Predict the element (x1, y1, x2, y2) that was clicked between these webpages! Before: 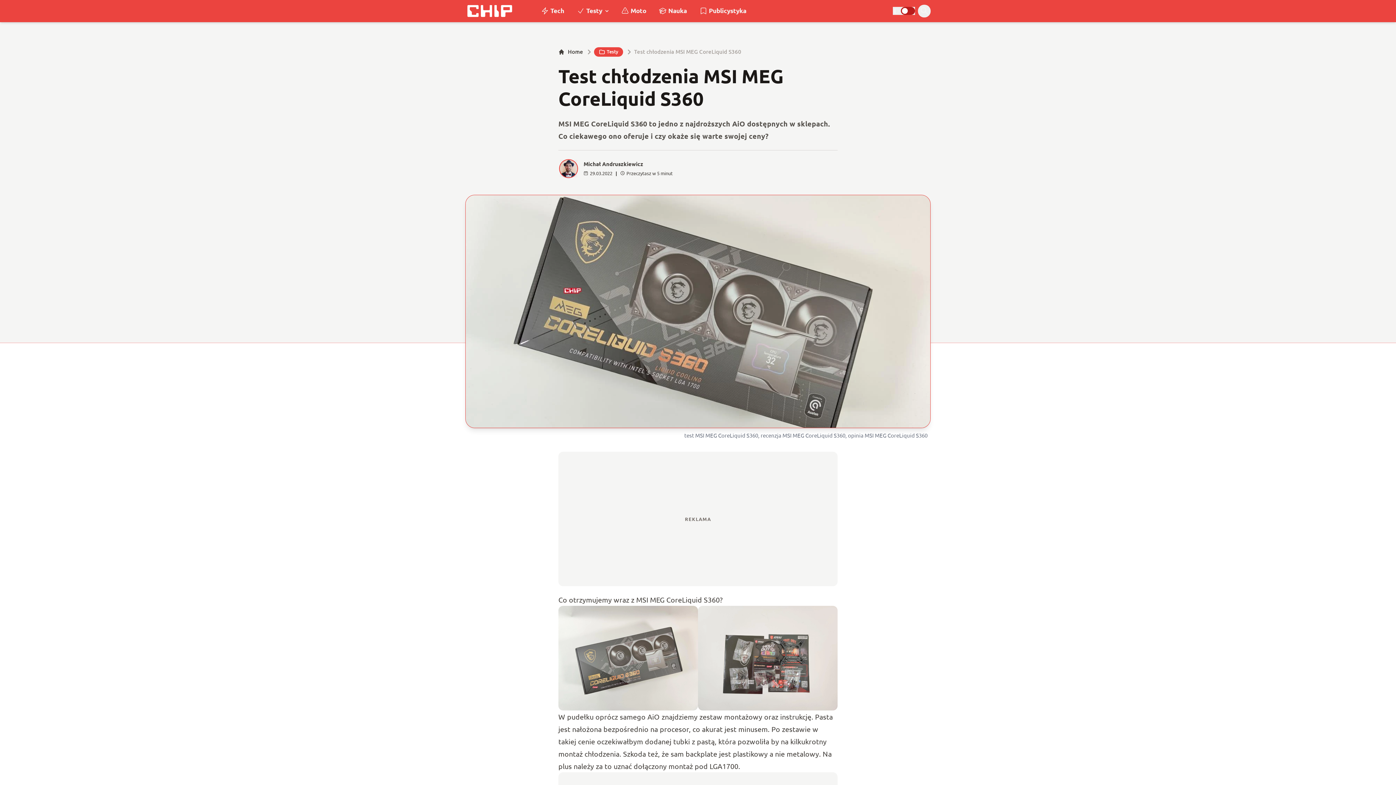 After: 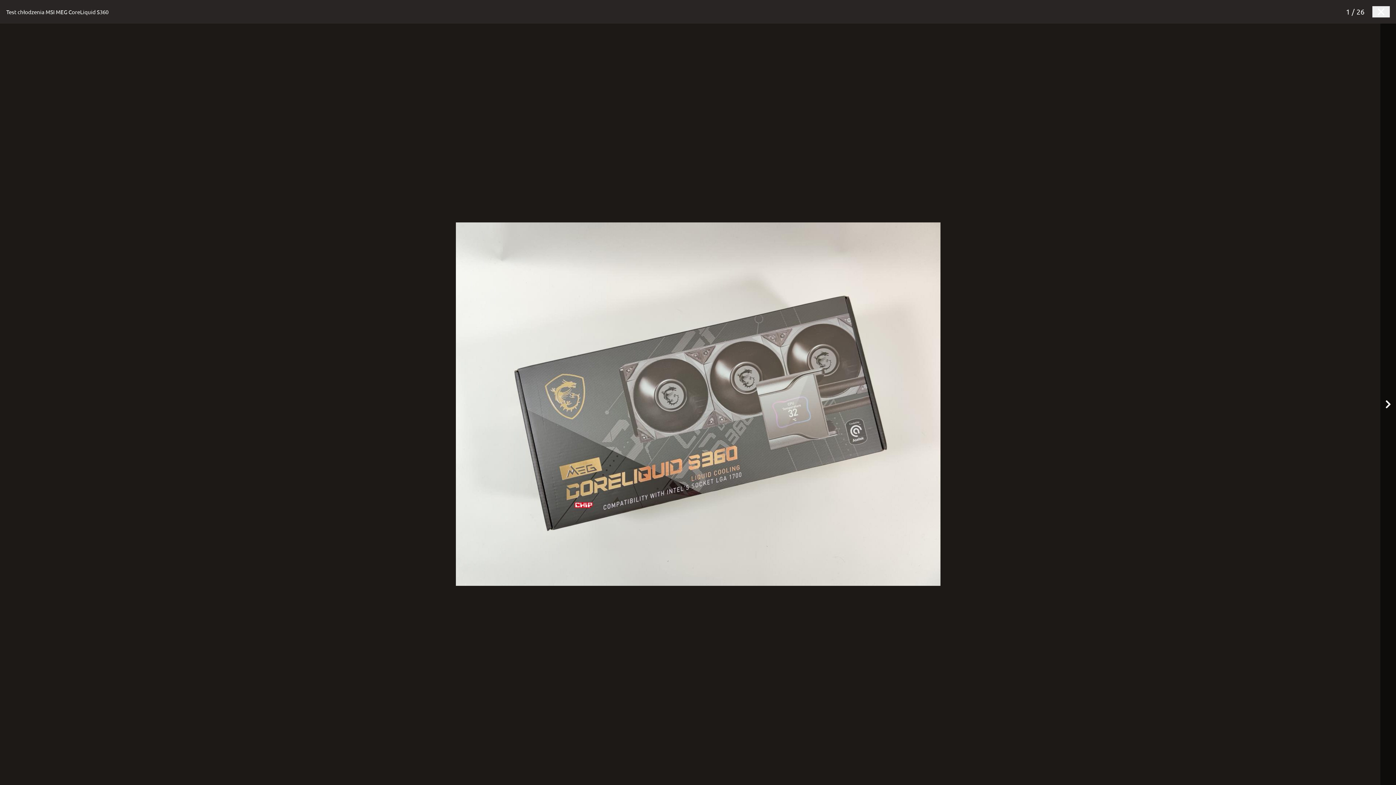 Action: bbox: (558, 606, 698, 710)